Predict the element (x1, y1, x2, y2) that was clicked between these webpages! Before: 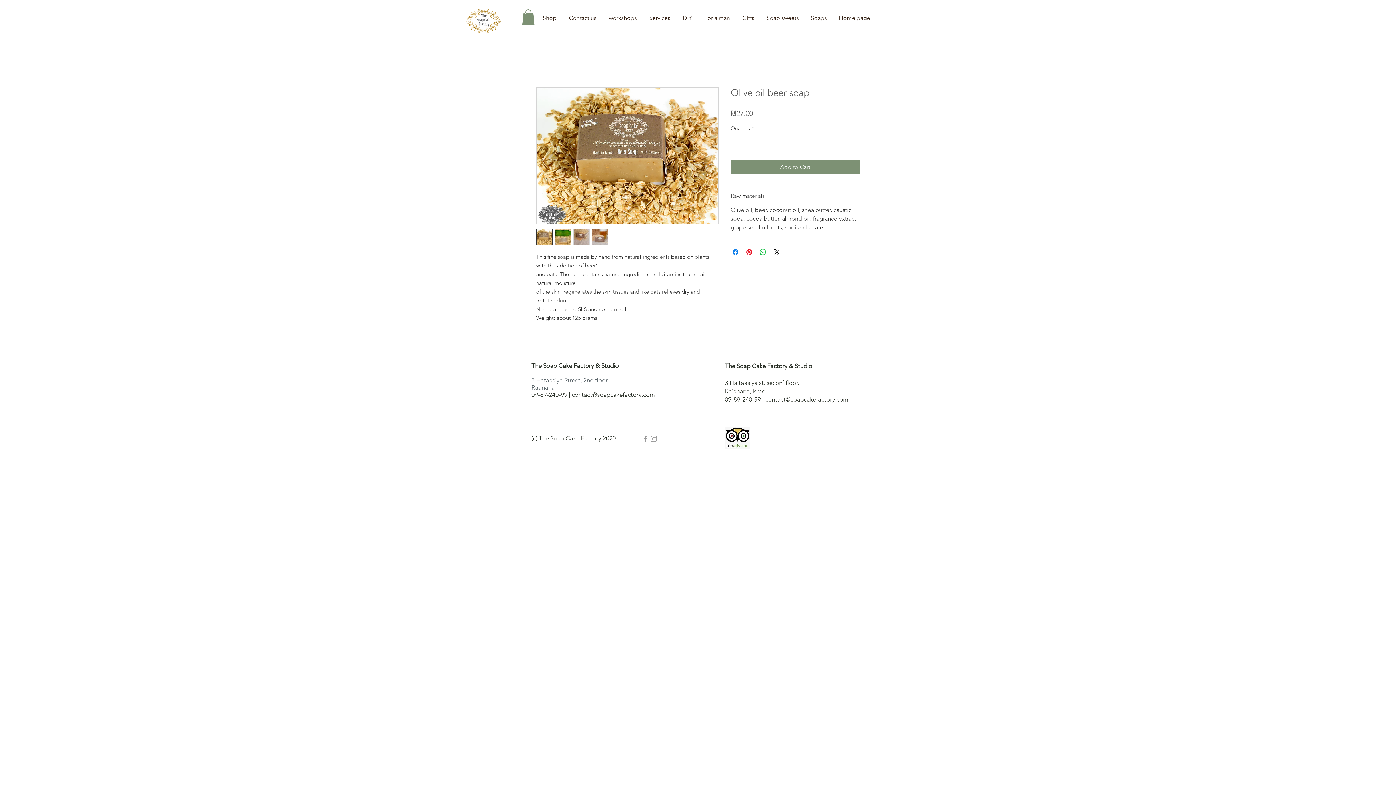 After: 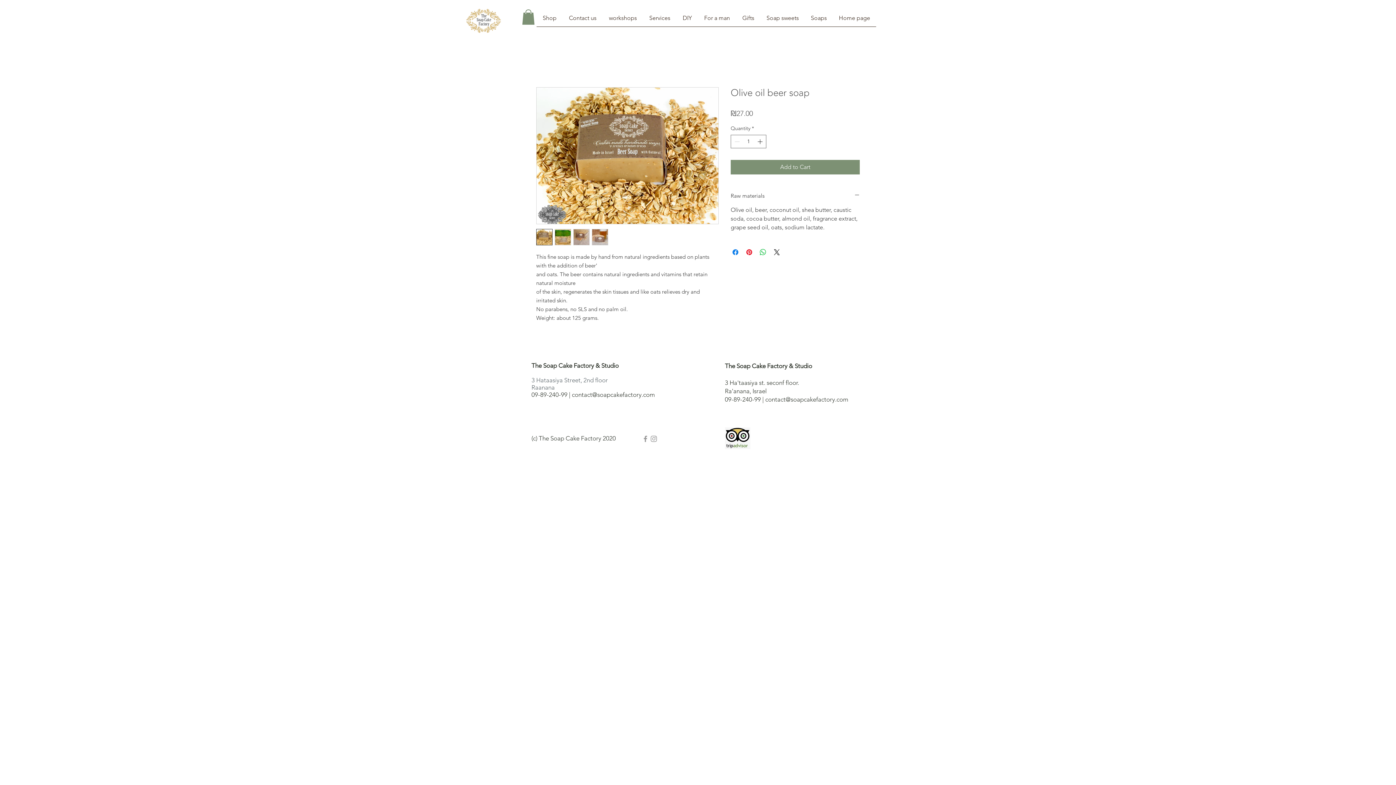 Action: bbox: (522, 9, 534, 24)